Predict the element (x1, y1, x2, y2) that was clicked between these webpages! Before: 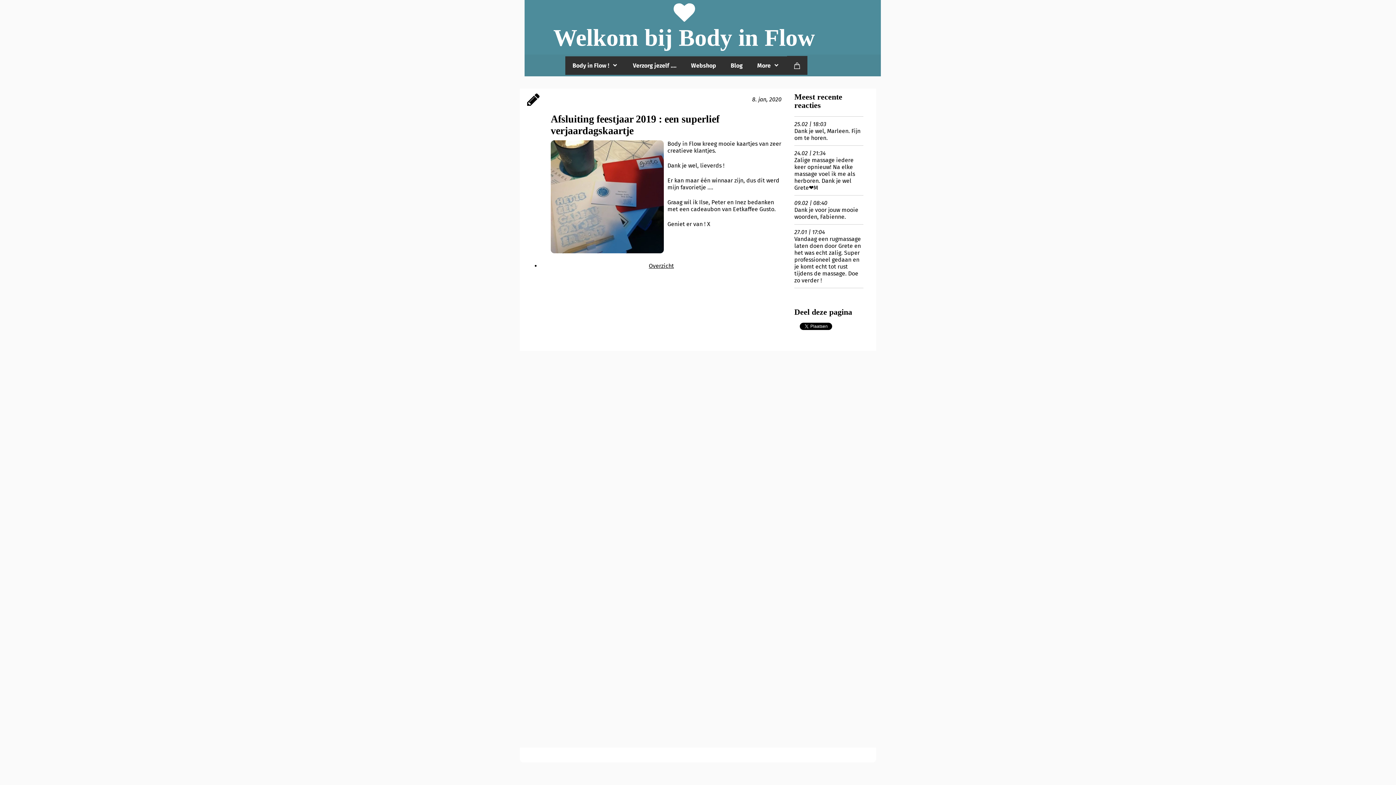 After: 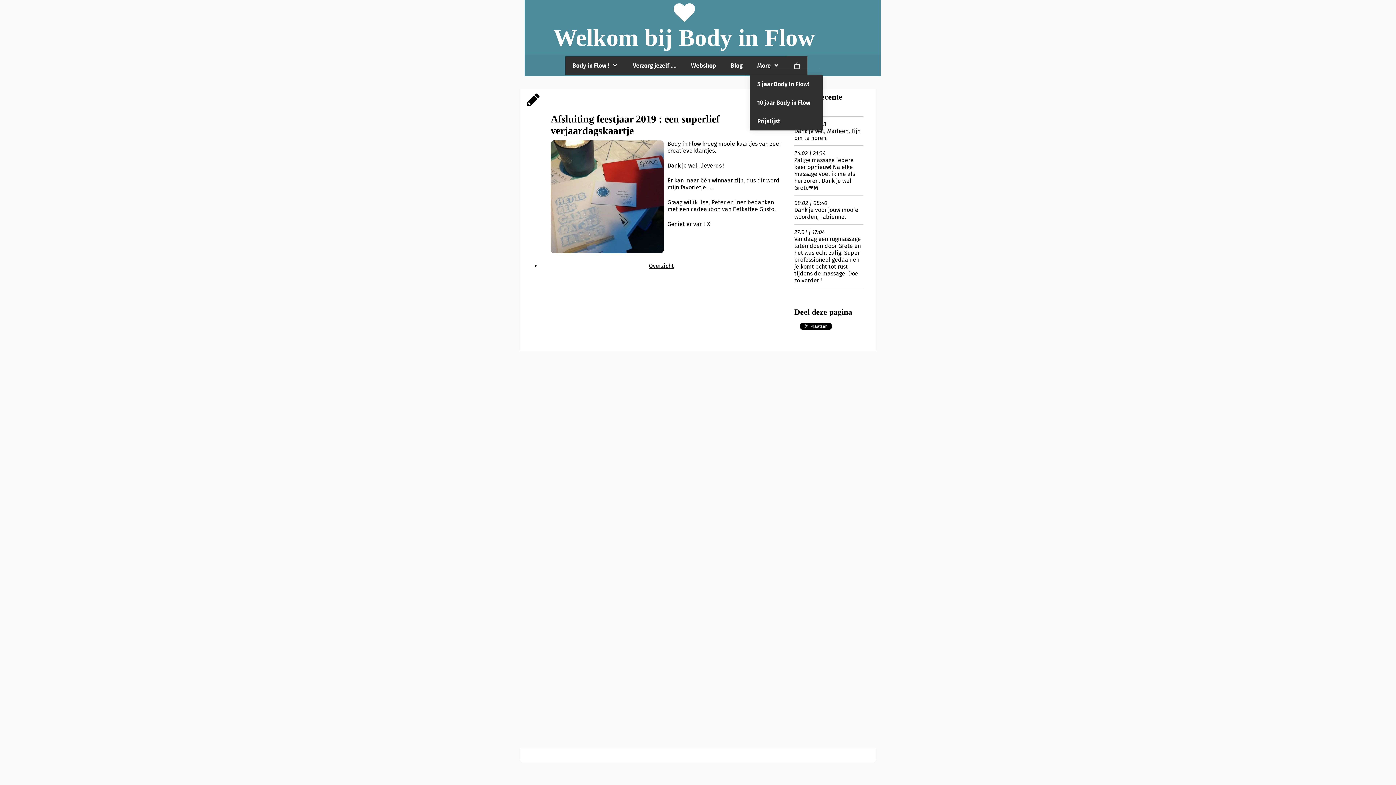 Action: label: More bbox: (750, 56, 787, 74)